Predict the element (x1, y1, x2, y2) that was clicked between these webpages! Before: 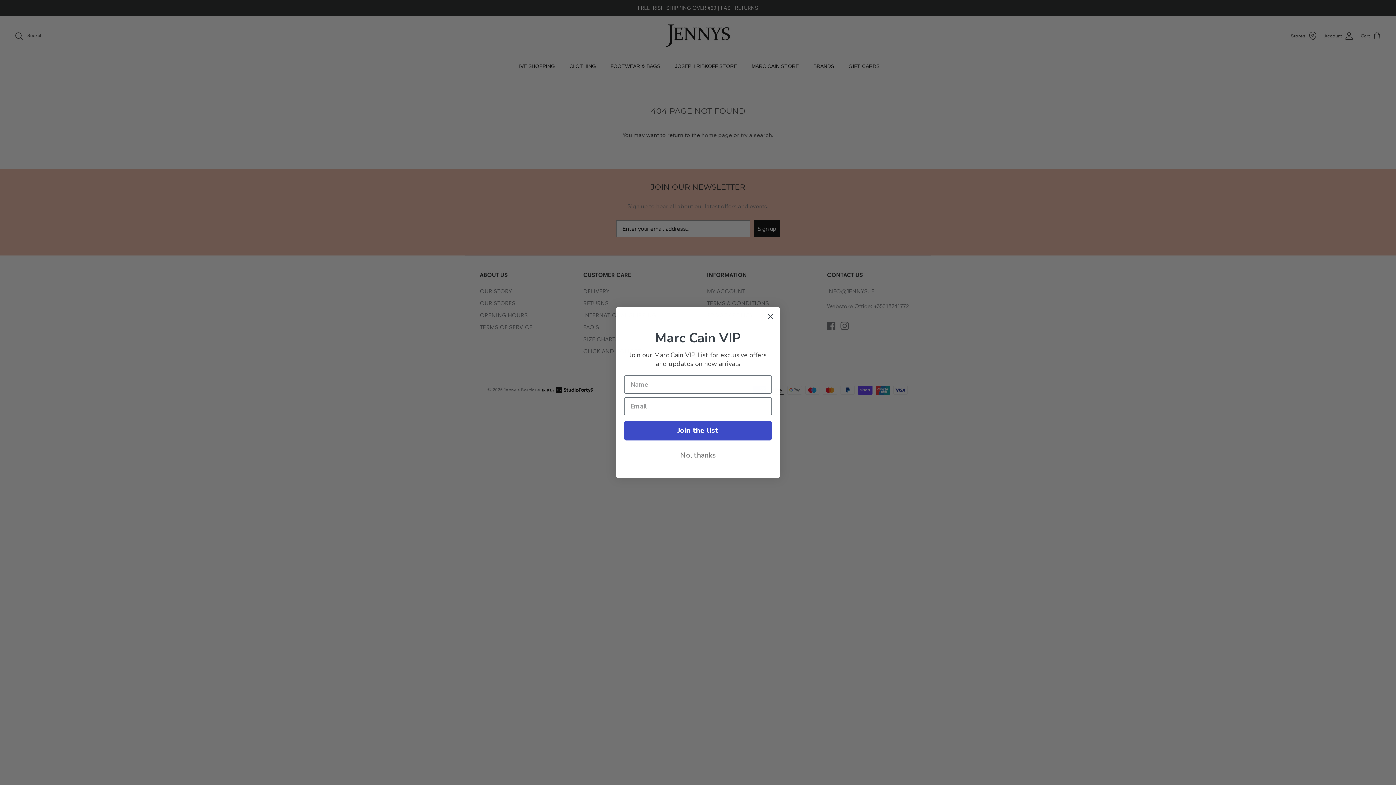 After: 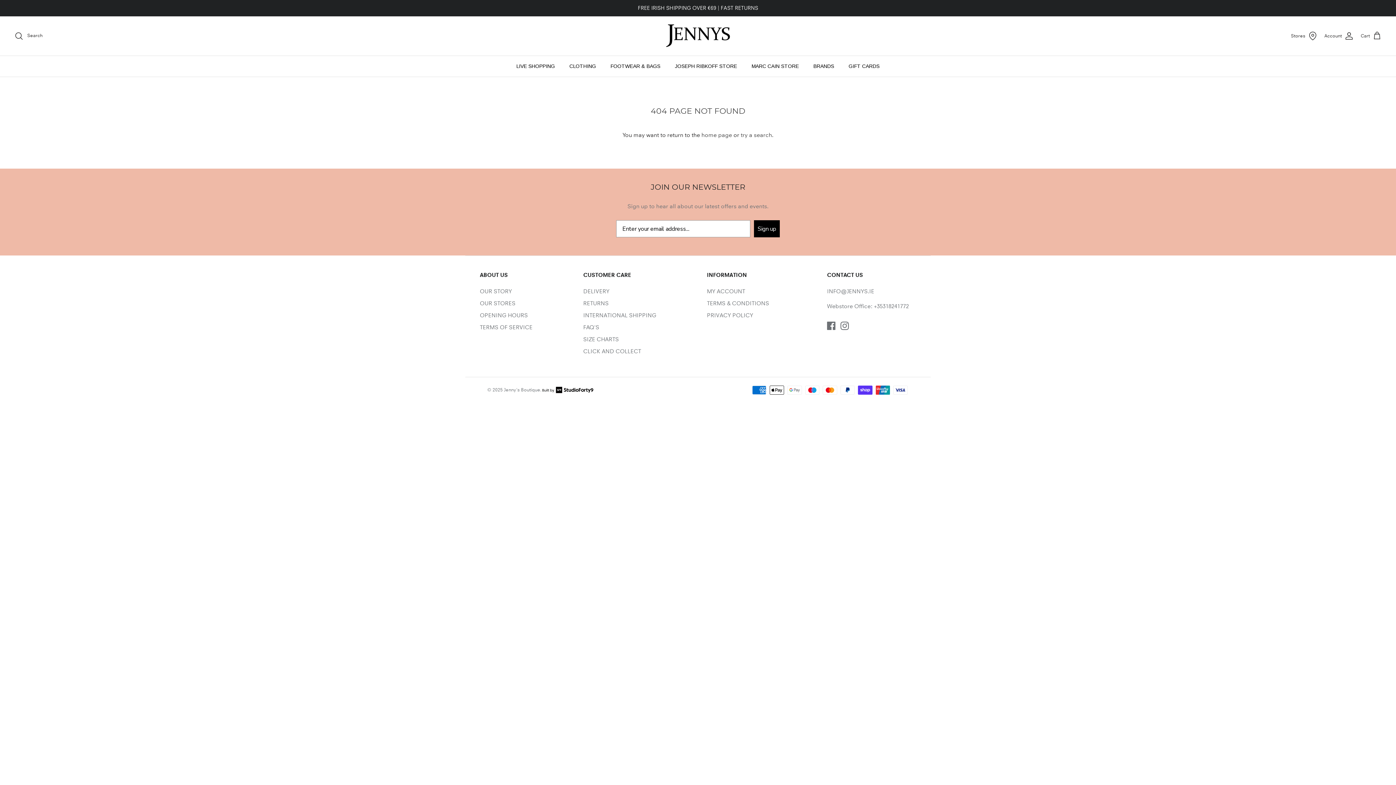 Action: bbox: (624, 448, 772, 463) label: No, thanks